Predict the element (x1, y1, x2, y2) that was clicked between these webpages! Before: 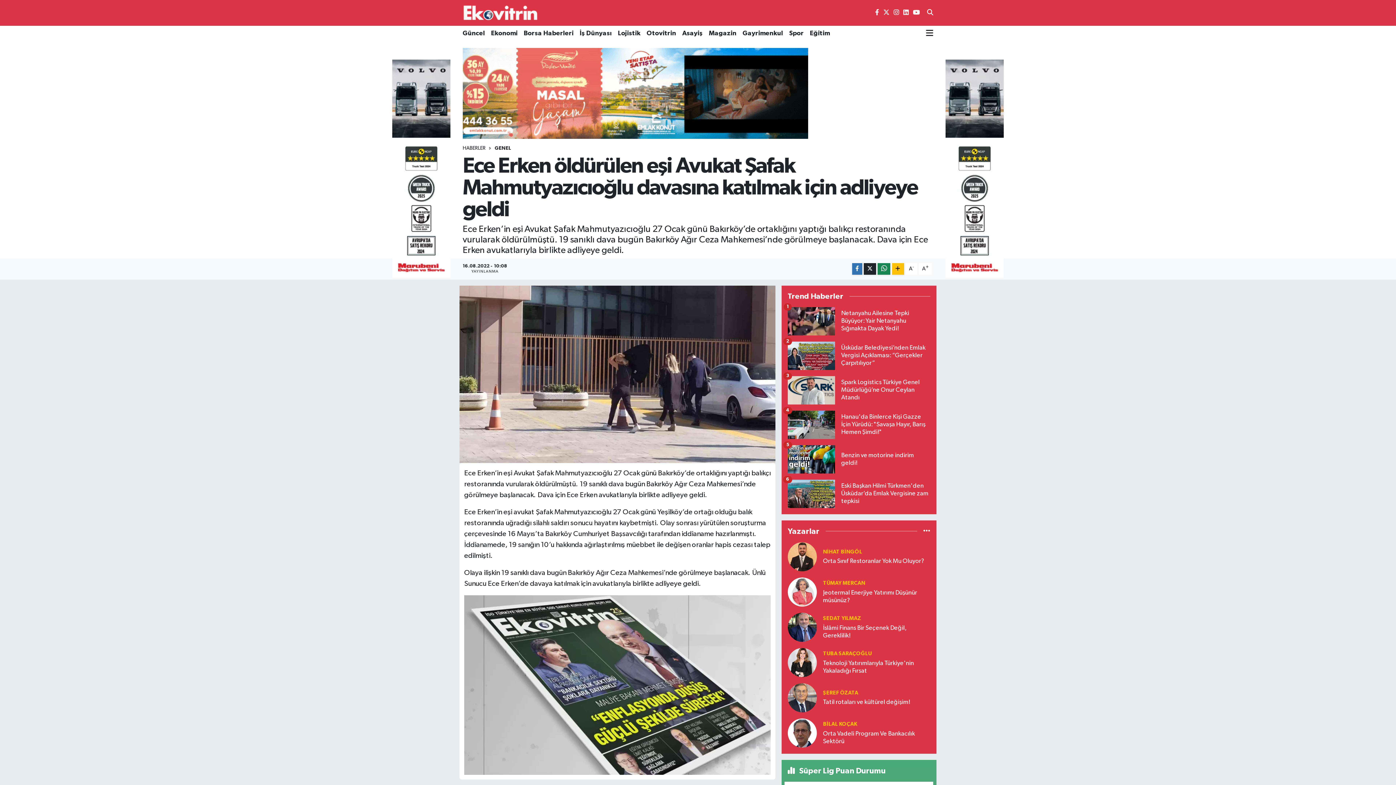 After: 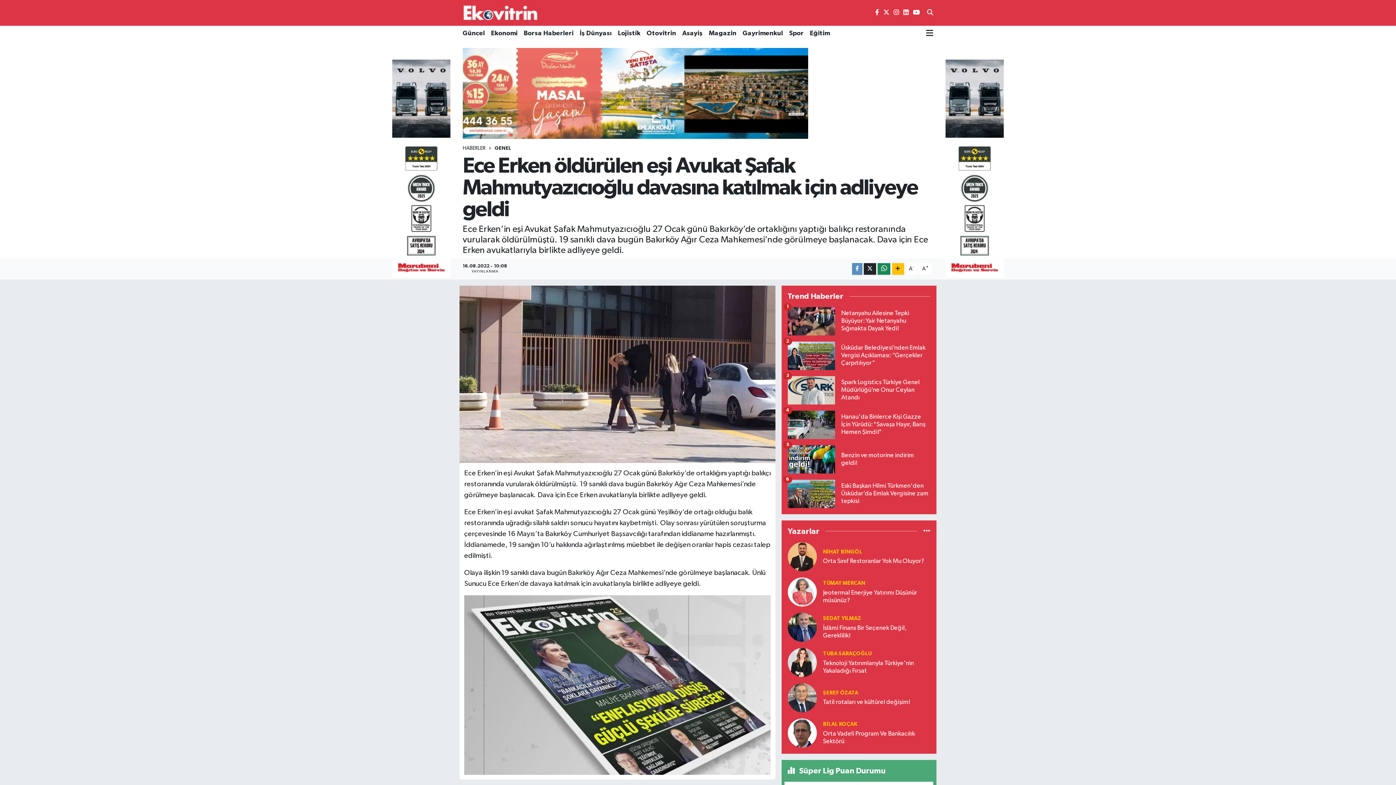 Action: bbox: (852, 263, 862, 274)